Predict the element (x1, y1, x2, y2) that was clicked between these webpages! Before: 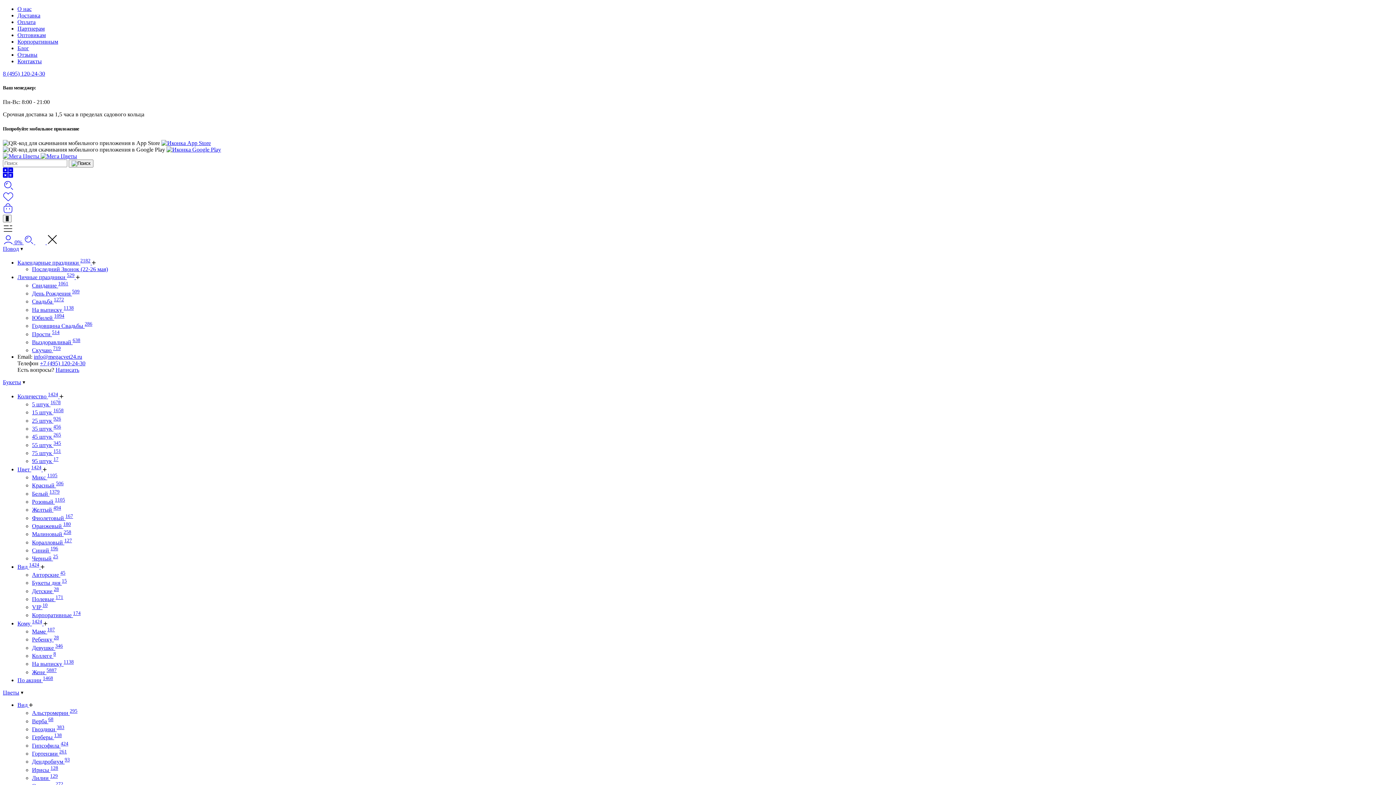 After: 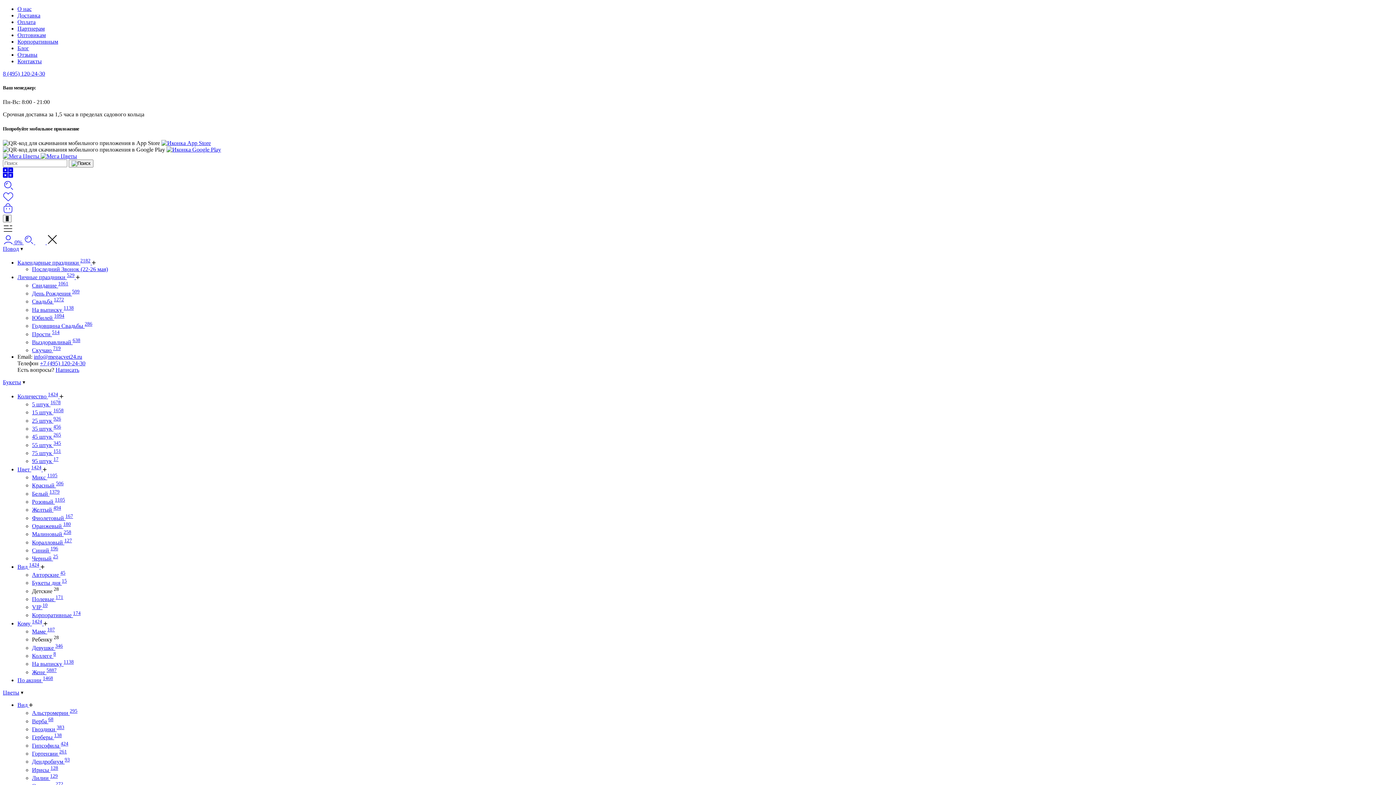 Action: bbox: (32, 636, 58, 643) label: Ребенку 28